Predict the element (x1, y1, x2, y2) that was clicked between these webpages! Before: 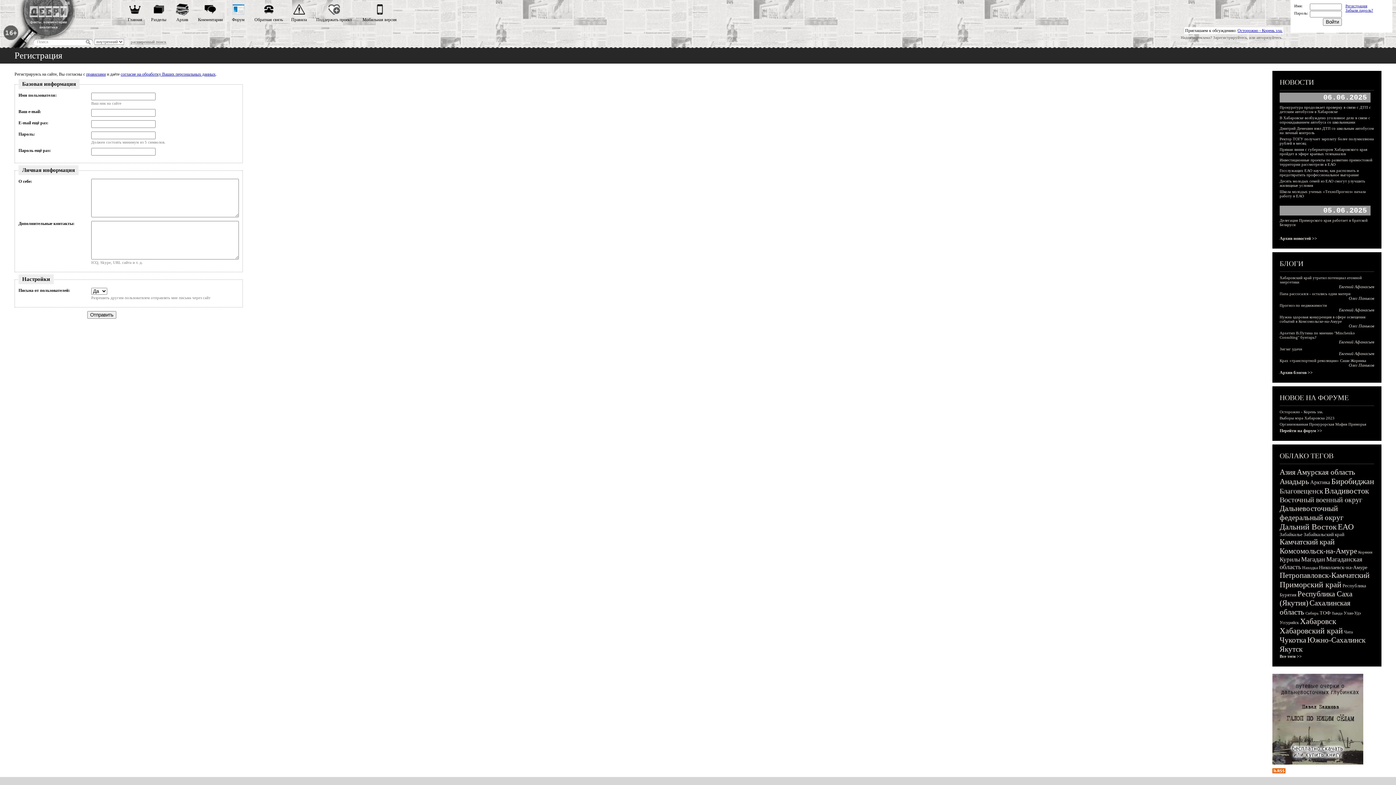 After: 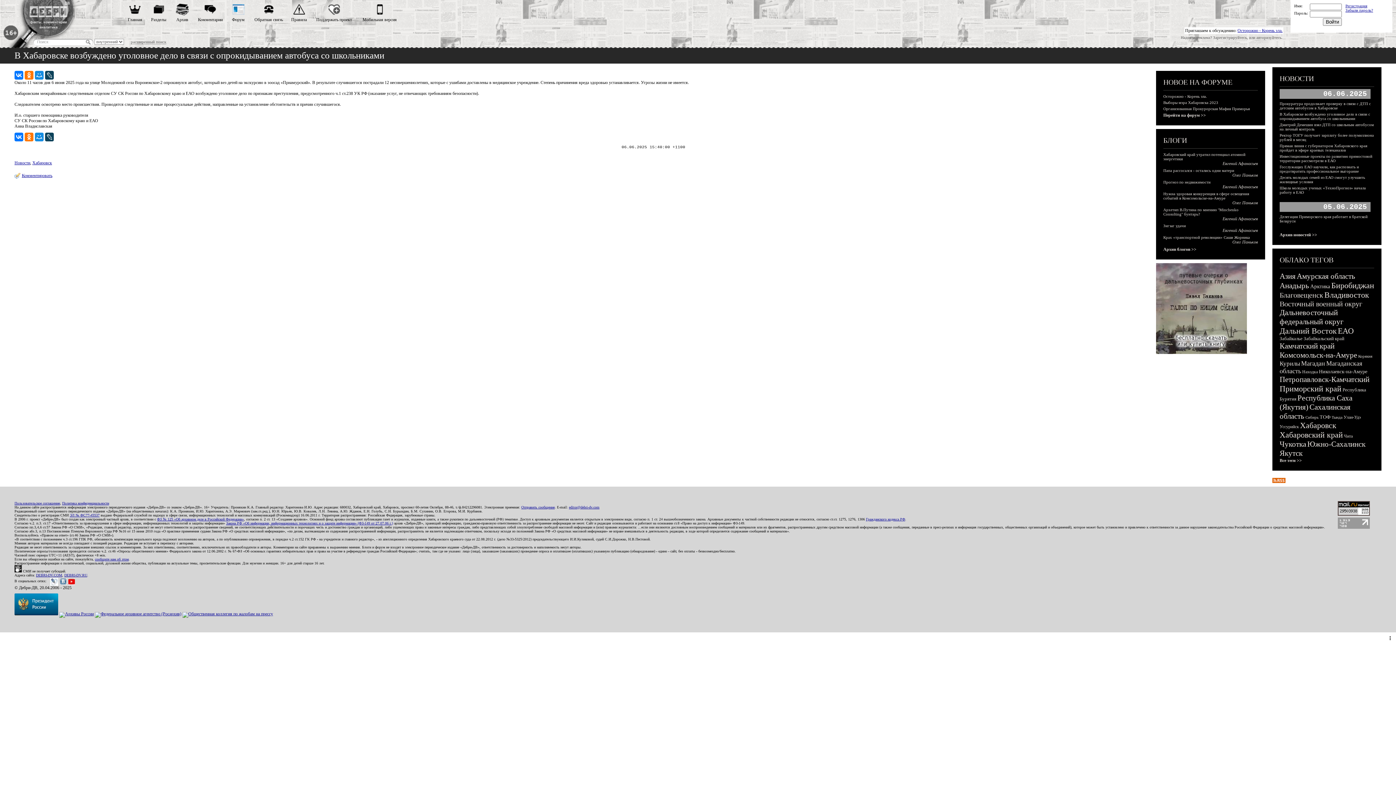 Action: label: В Хабаровске возбуждено уголовное дело в связи с опрокидыванием автобуса со школьниками bbox: (1280, 115, 1370, 124)